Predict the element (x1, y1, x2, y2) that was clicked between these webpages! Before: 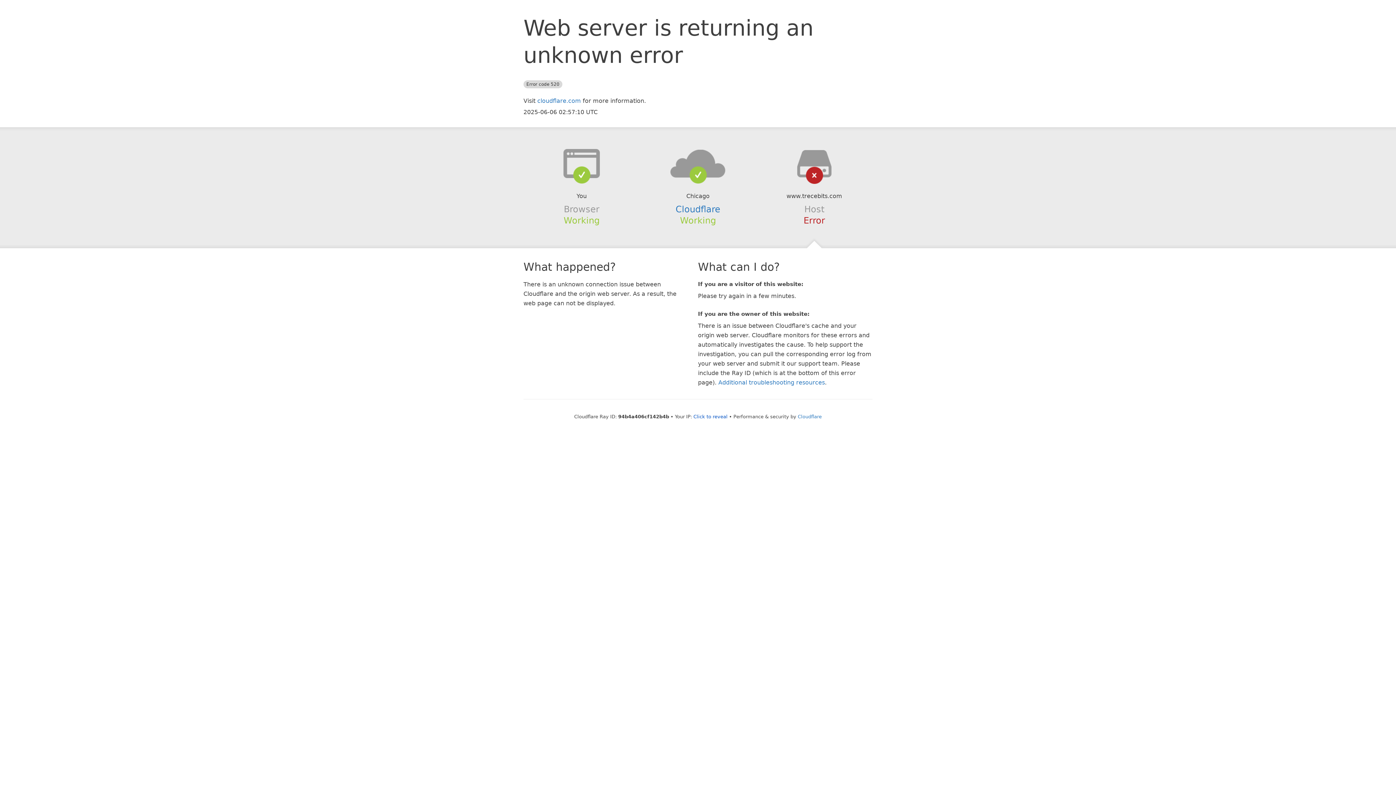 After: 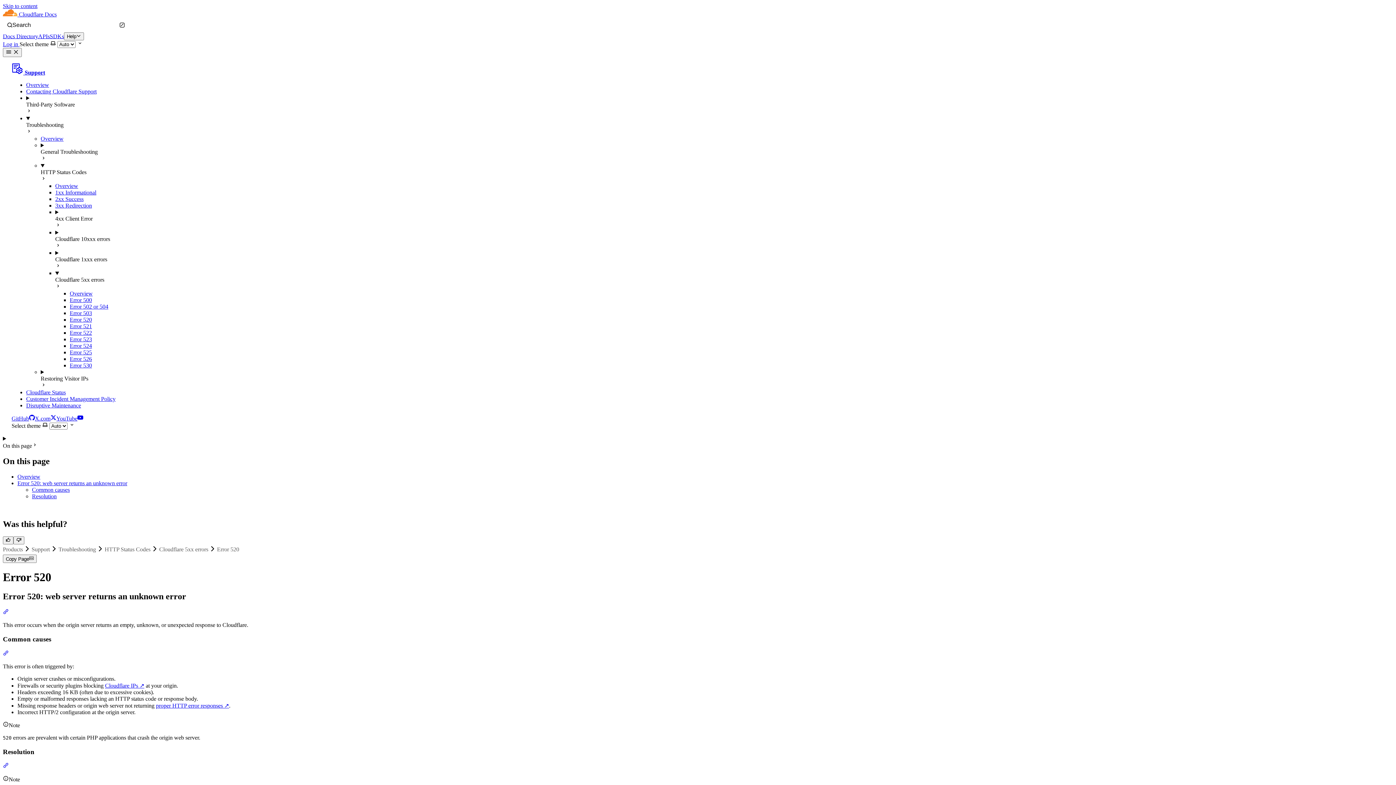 Action: label: Additional troubleshooting resources bbox: (718, 379, 825, 386)